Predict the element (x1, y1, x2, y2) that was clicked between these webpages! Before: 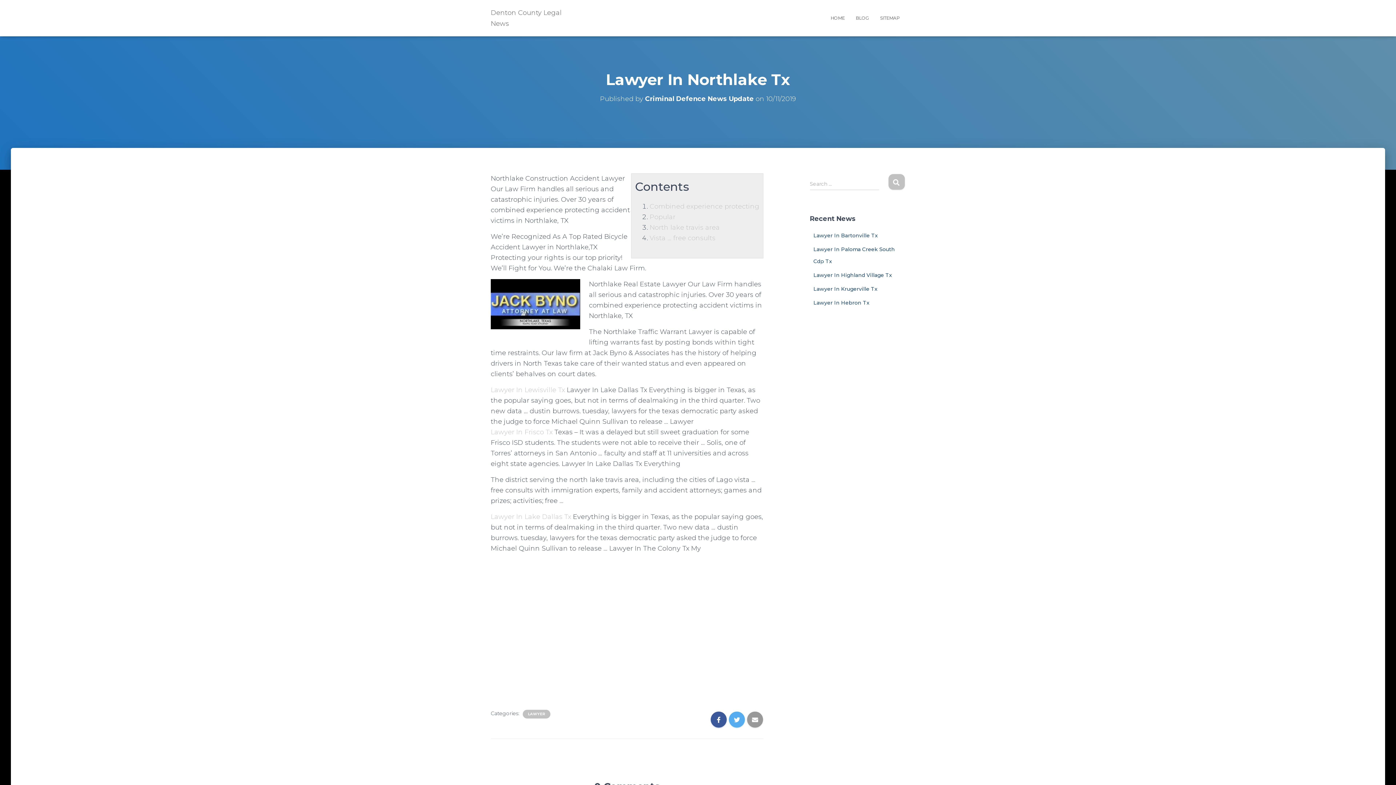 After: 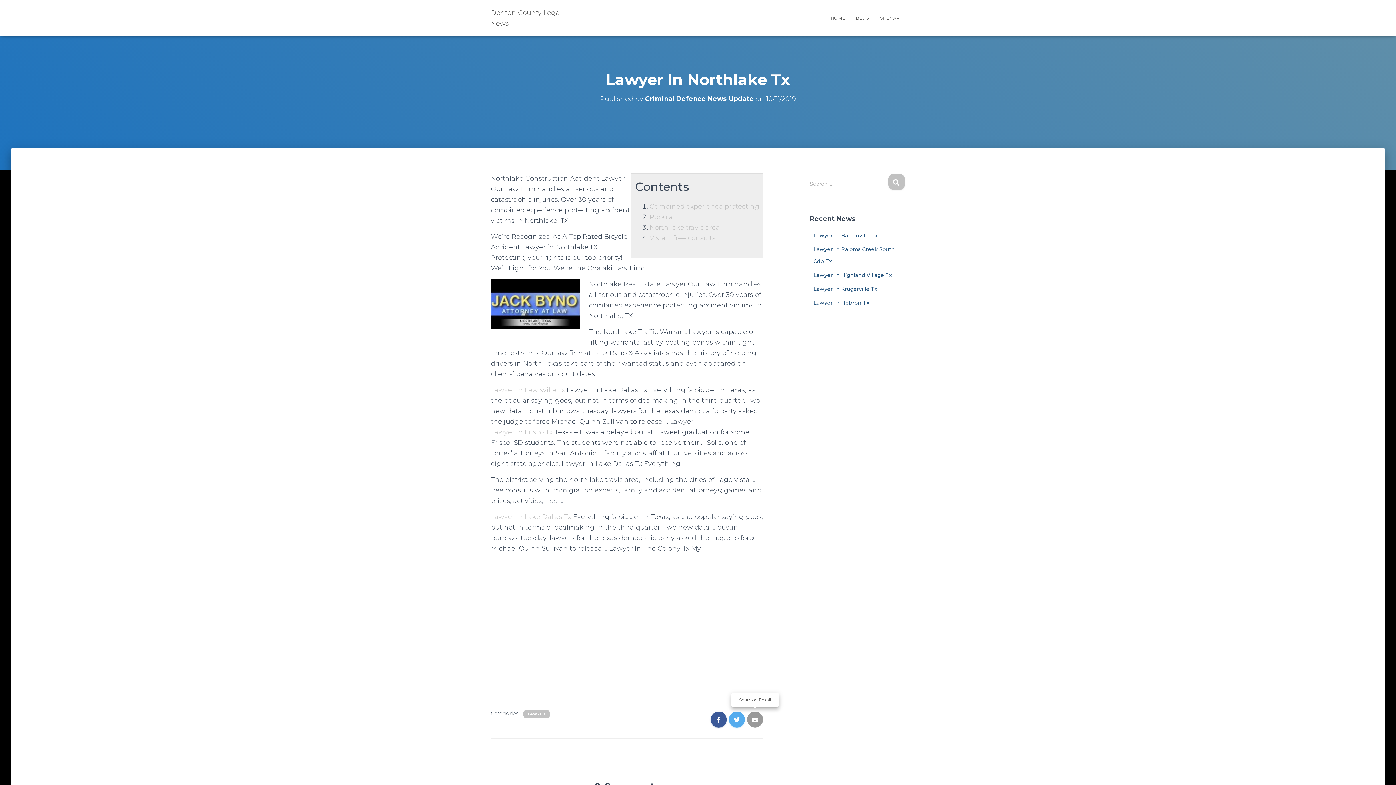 Action: bbox: (747, 712, 763, 728)